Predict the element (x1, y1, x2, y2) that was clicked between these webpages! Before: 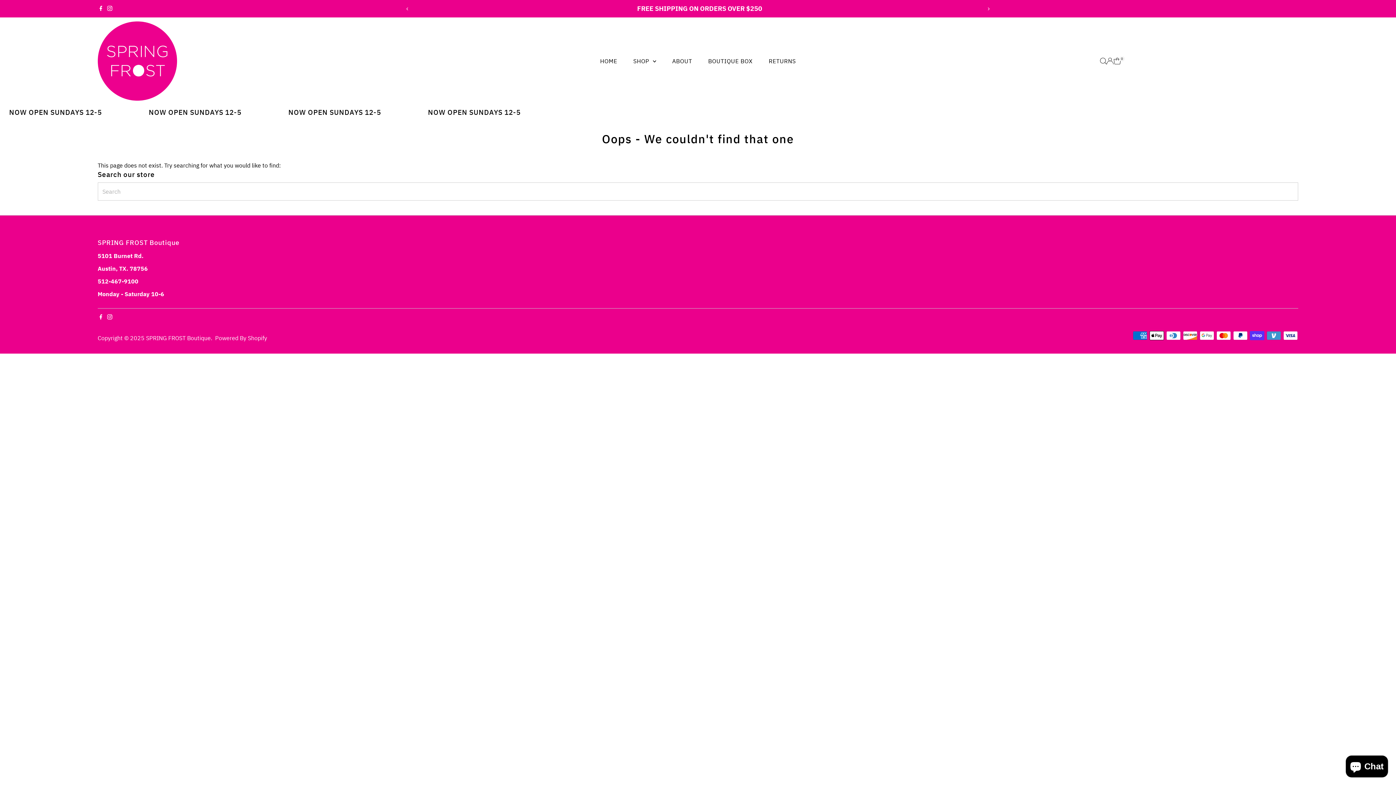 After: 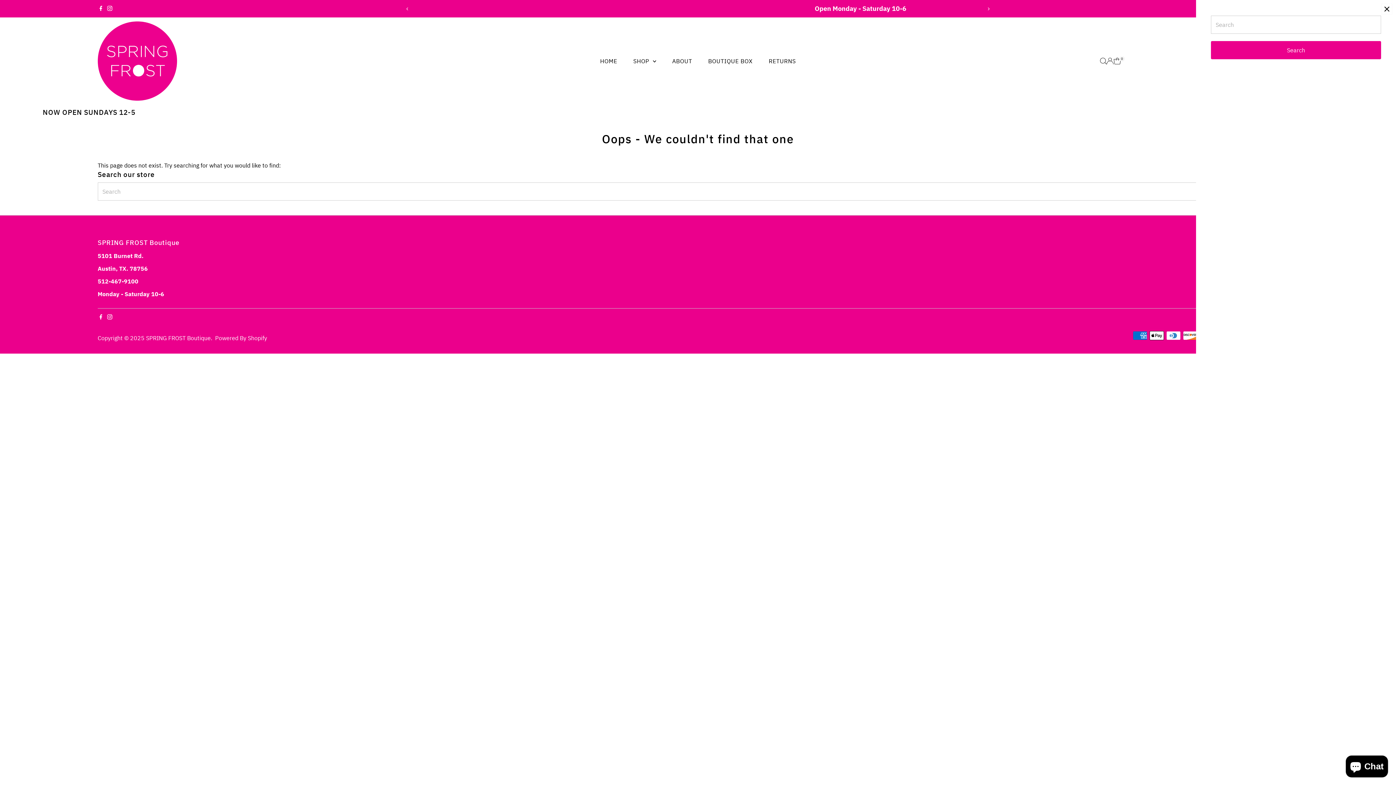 Action: bbox: (1100, 57, 1106, 64) label: Open Search